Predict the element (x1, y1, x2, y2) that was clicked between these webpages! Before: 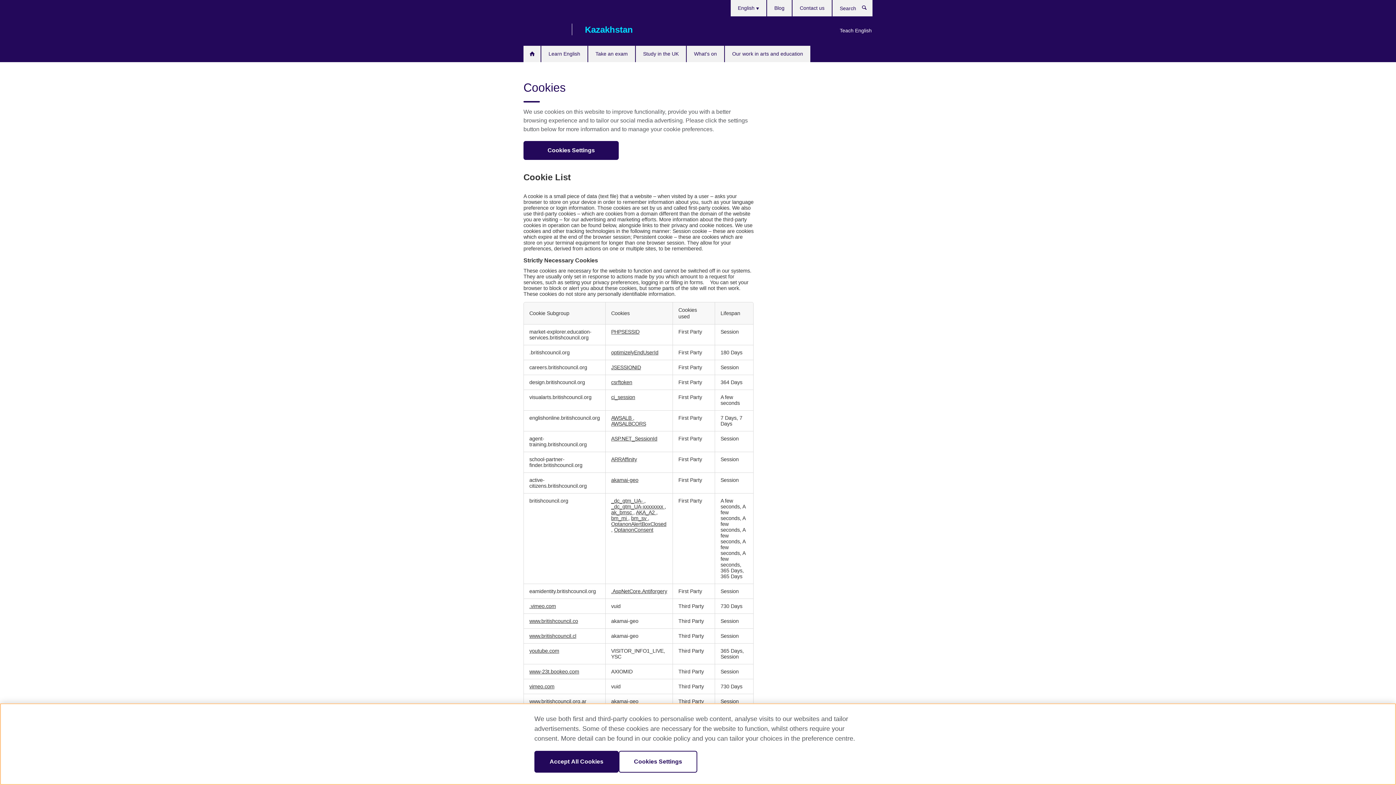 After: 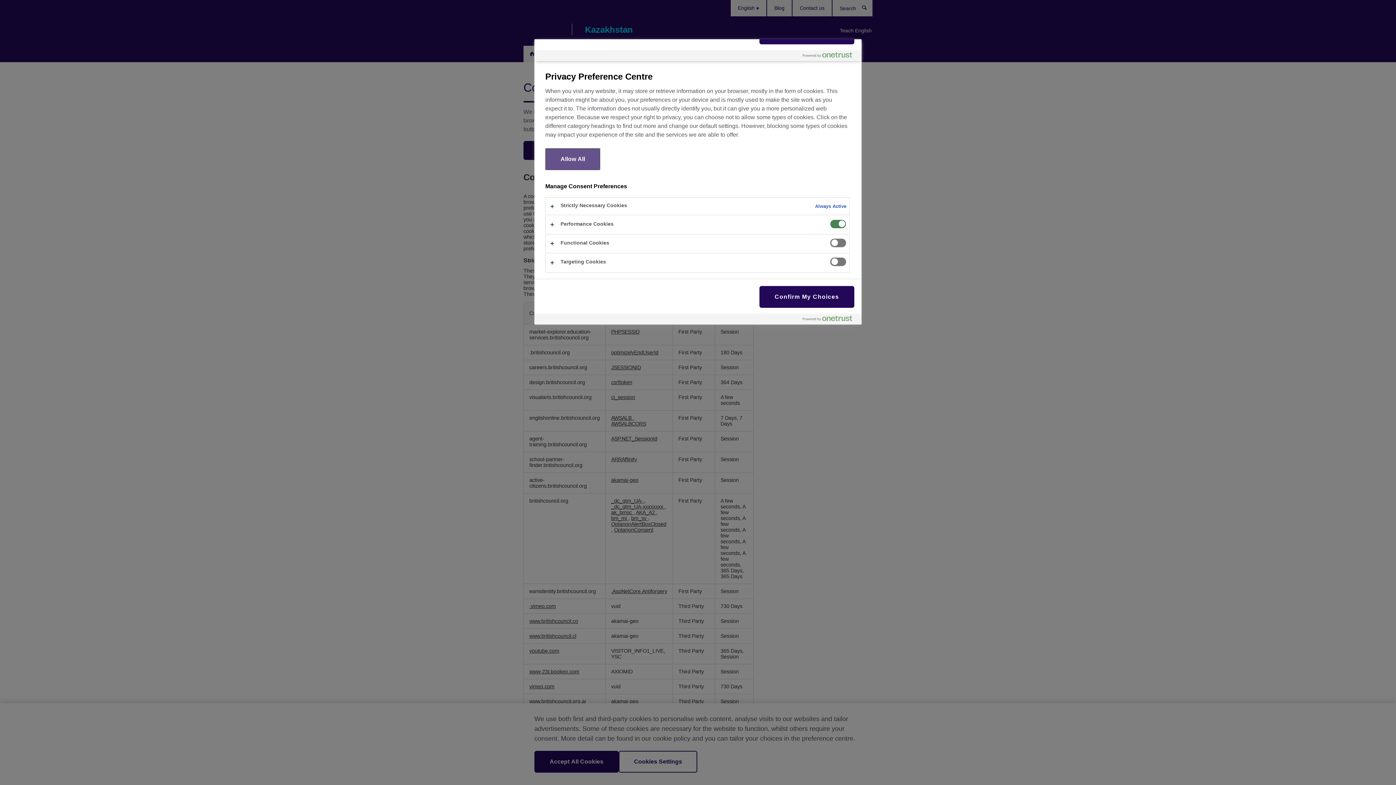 Action: bbox: (618, 751, 697, 773) label: Cookies Settings